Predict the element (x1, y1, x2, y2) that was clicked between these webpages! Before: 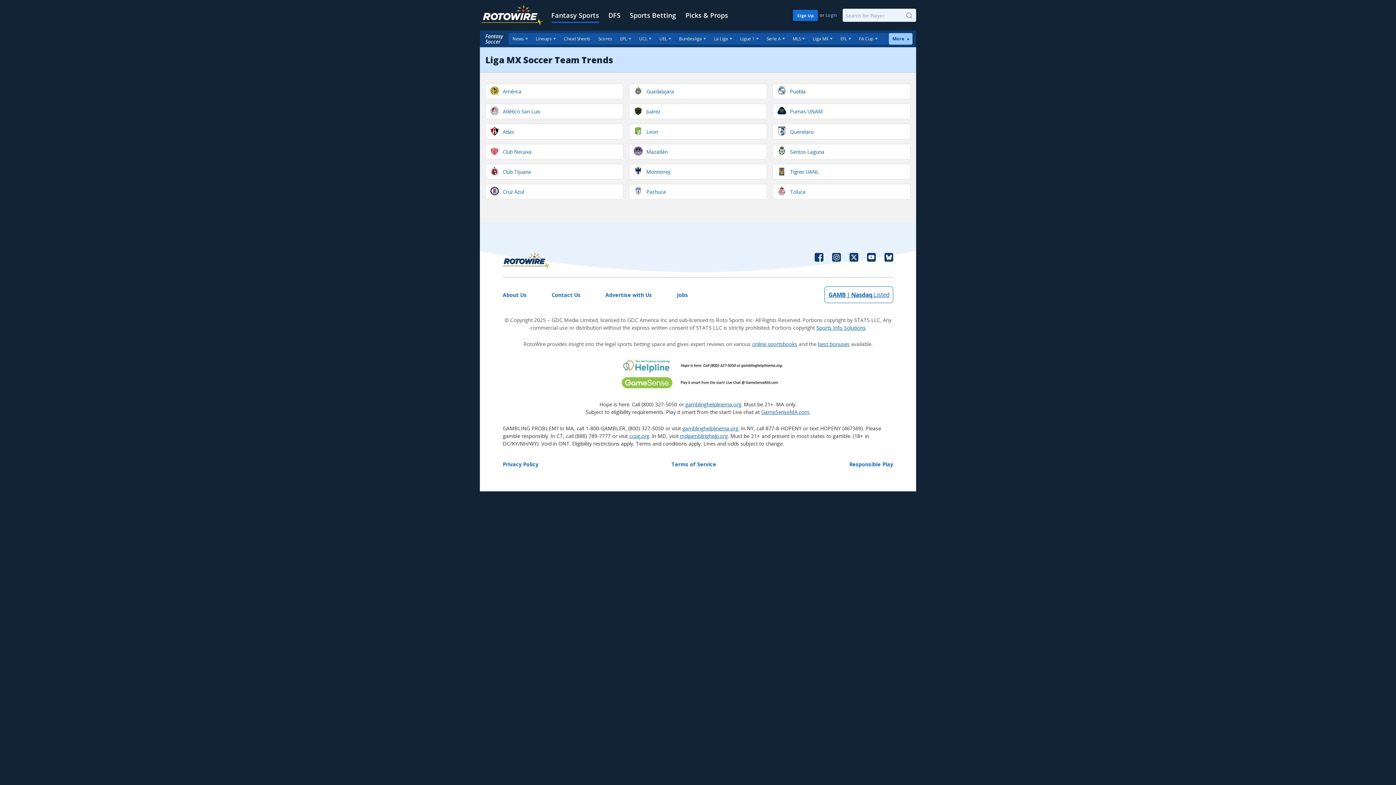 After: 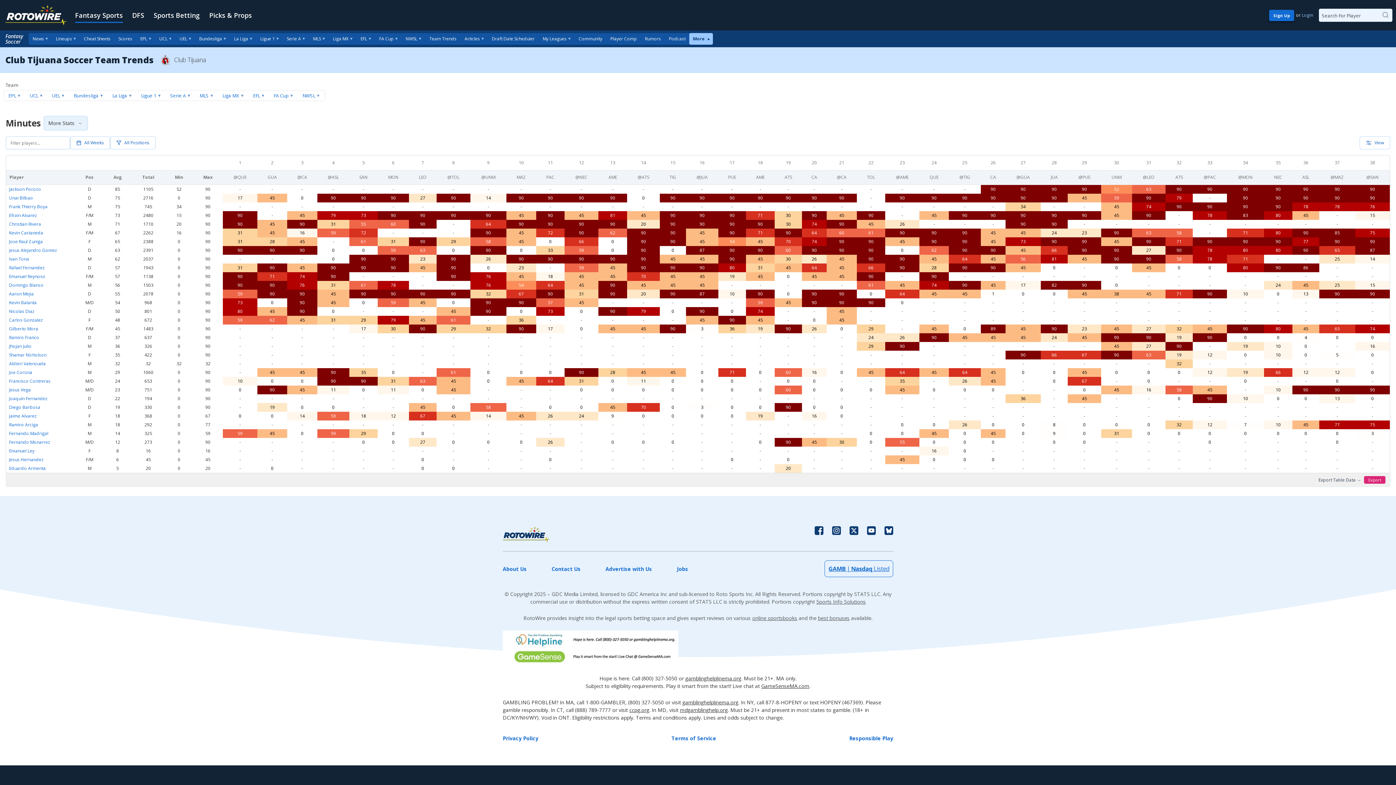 Action: label: Club Tijuana bbox: (485, 163, 623, 179)